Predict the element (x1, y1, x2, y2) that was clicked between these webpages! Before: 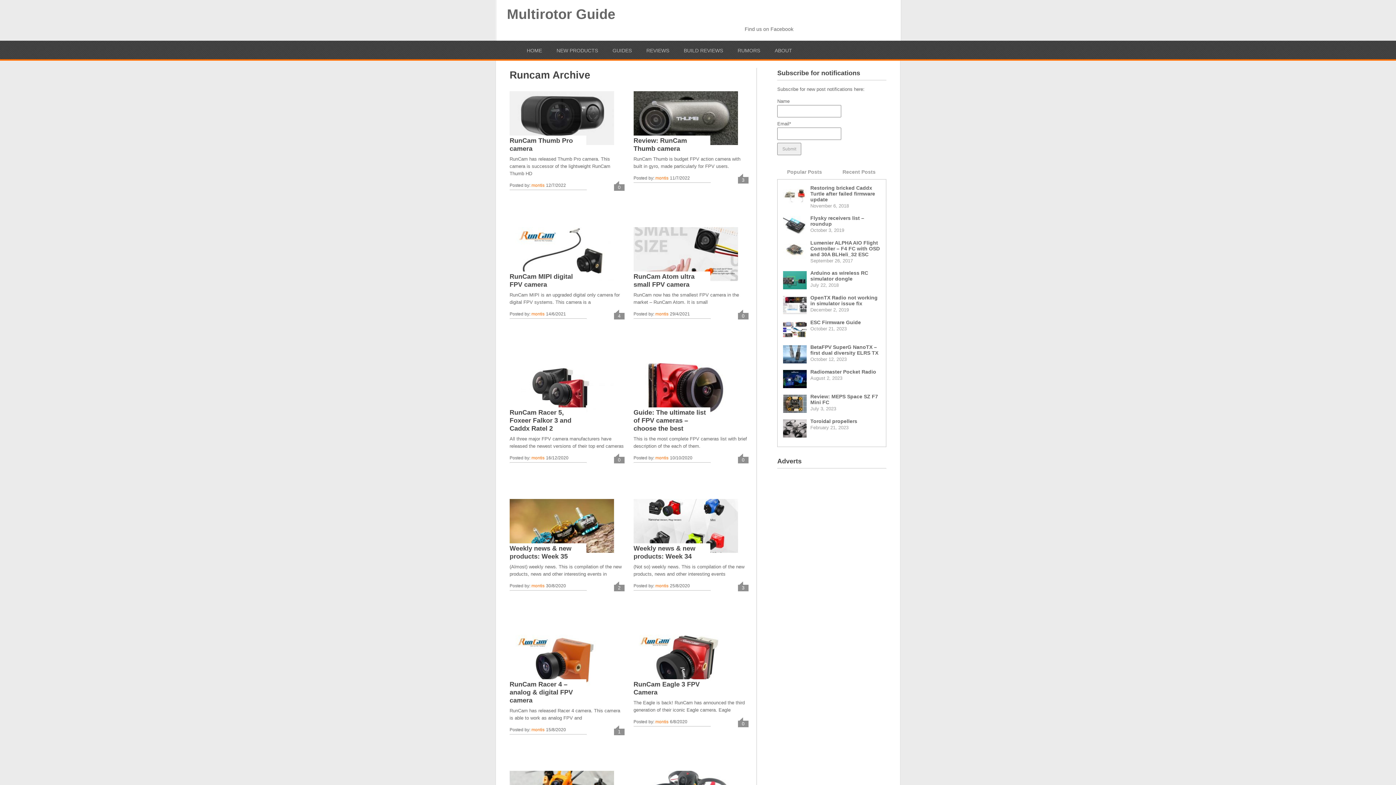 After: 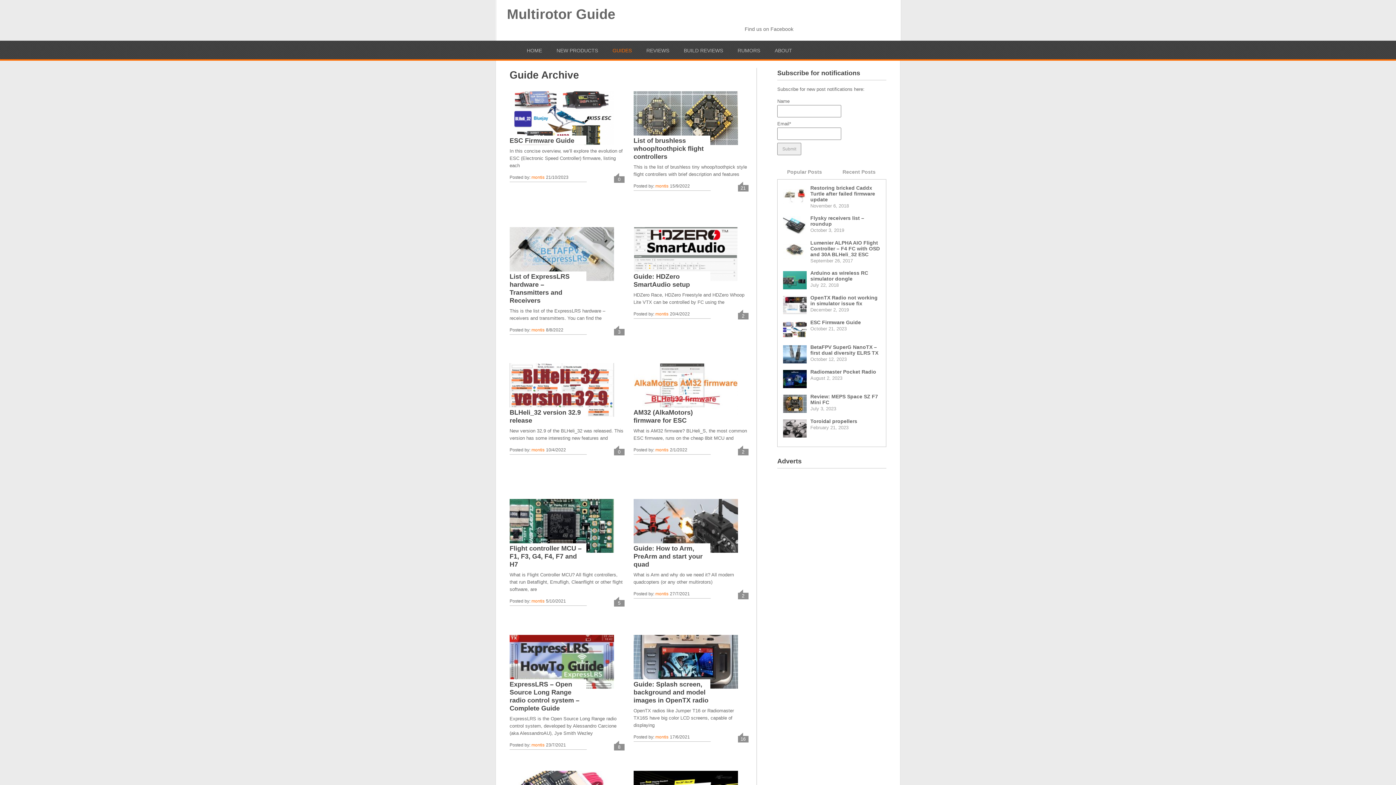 Action: bbox: (612, 45, 632, 56) label: GUIDES